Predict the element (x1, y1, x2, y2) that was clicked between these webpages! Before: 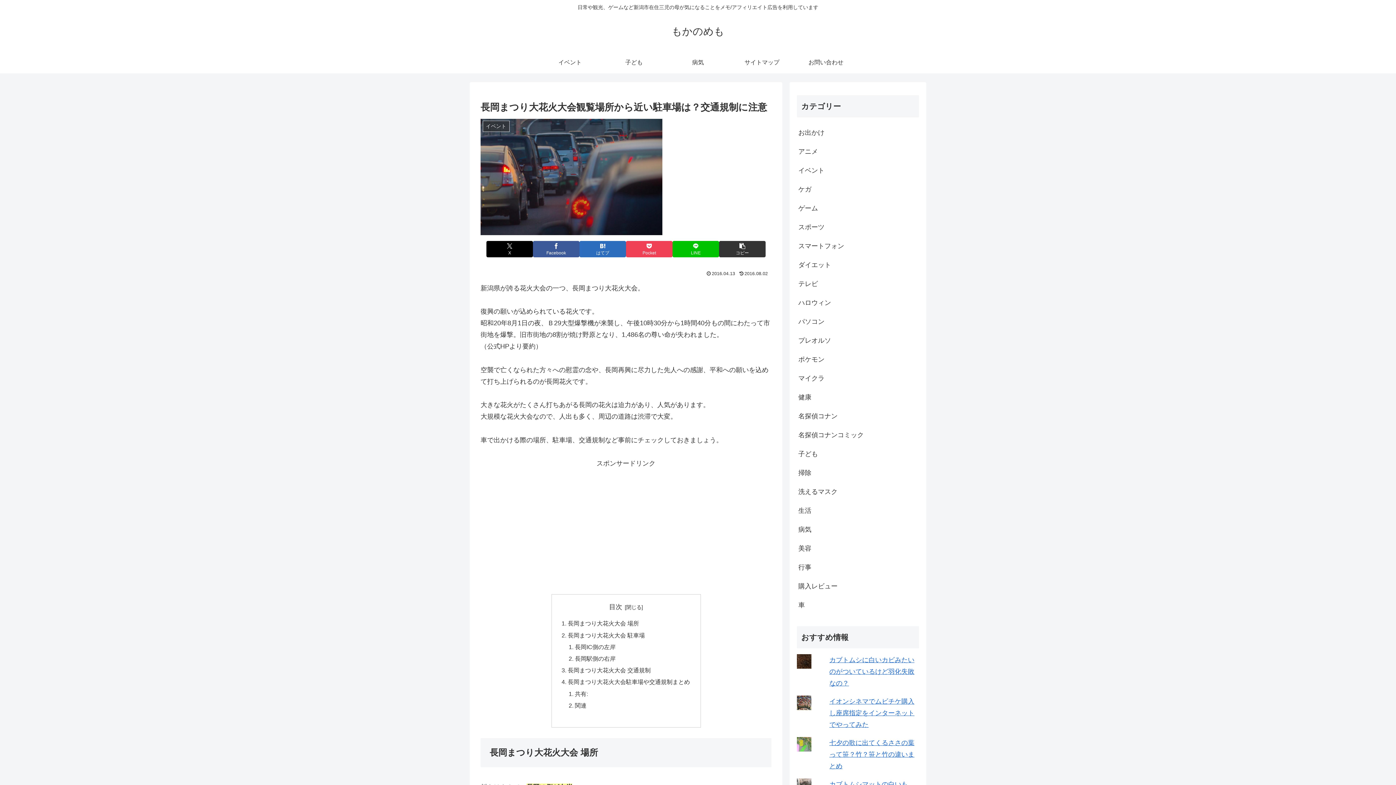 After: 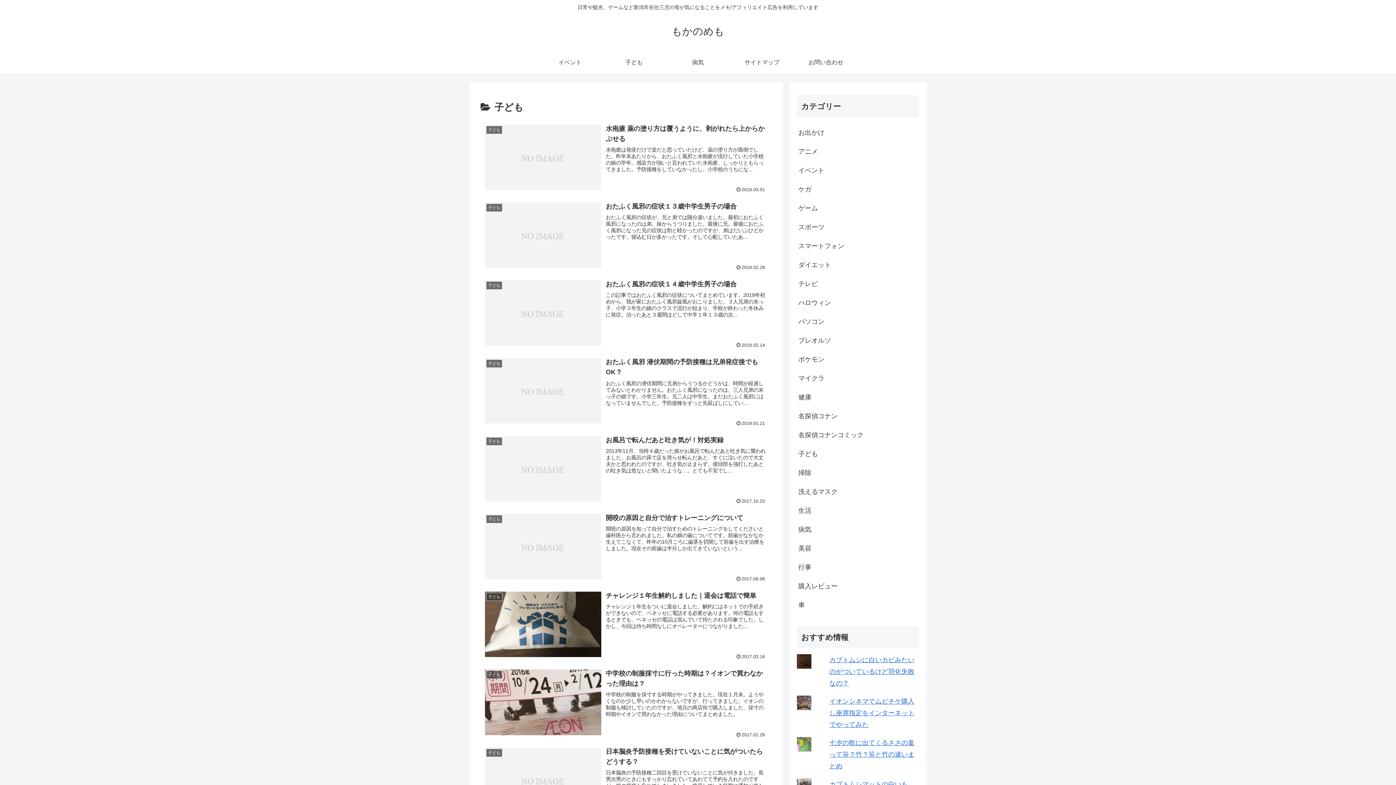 Action: bbox: (602, 51, 666, 73) label: 子ども